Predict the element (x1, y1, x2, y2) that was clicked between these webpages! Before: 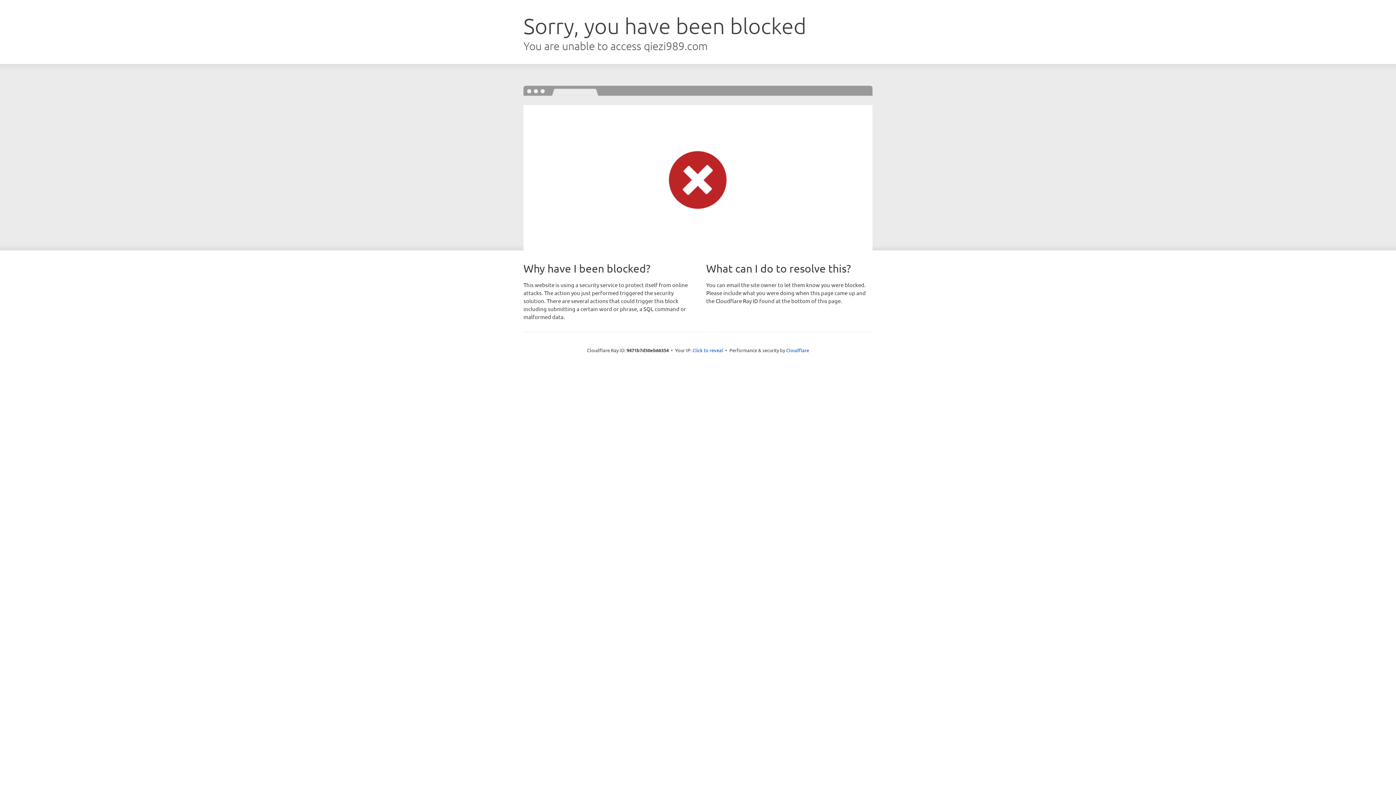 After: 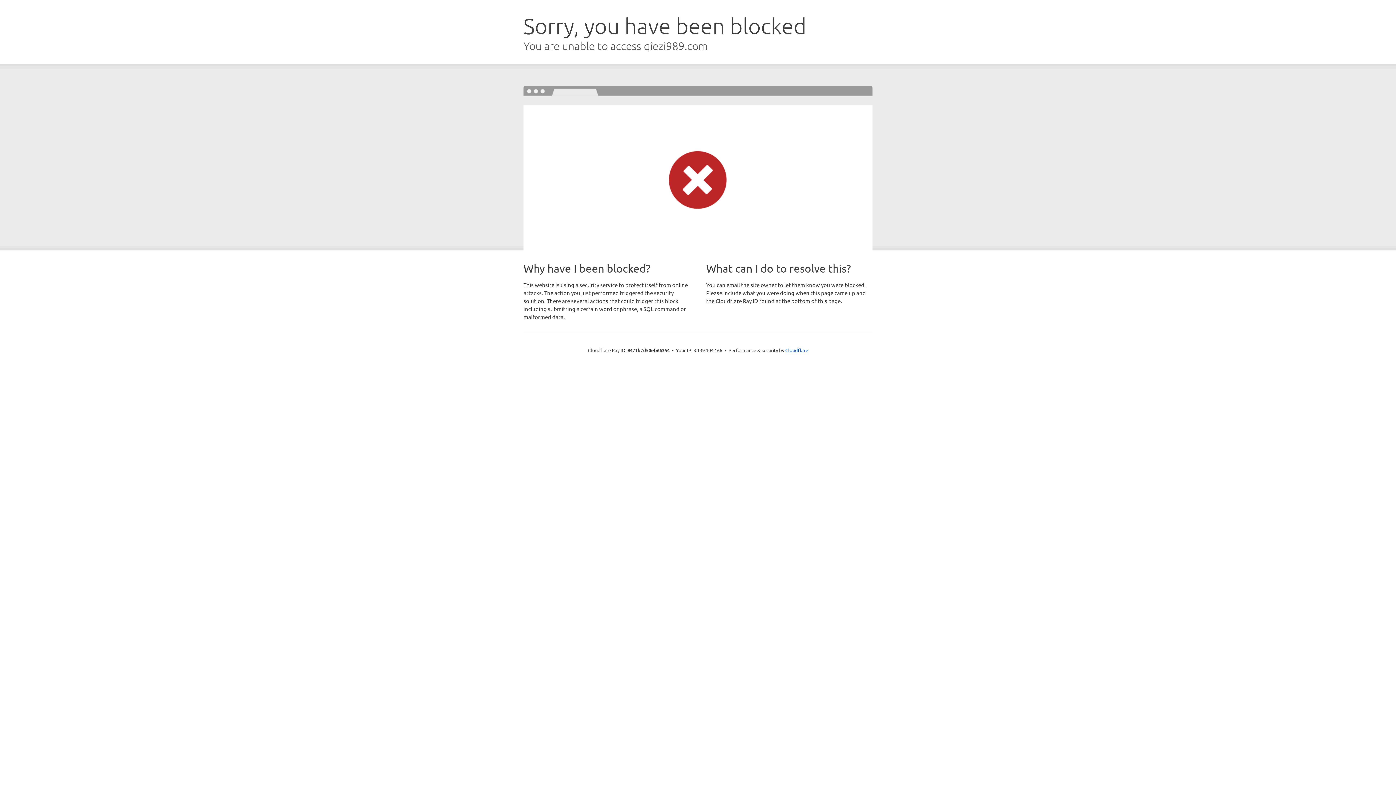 Action: bbox: (692, 346, 723, 353) label: Click to reveal